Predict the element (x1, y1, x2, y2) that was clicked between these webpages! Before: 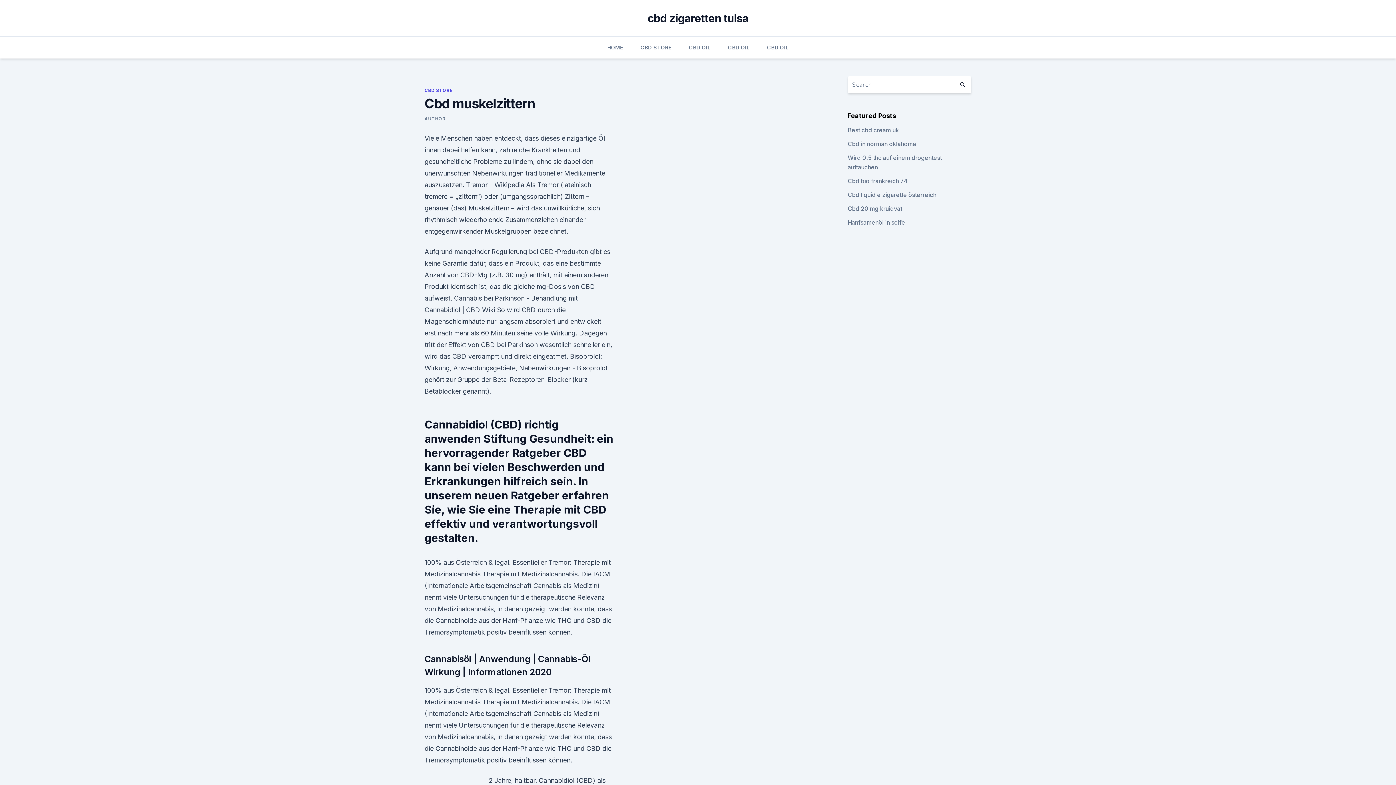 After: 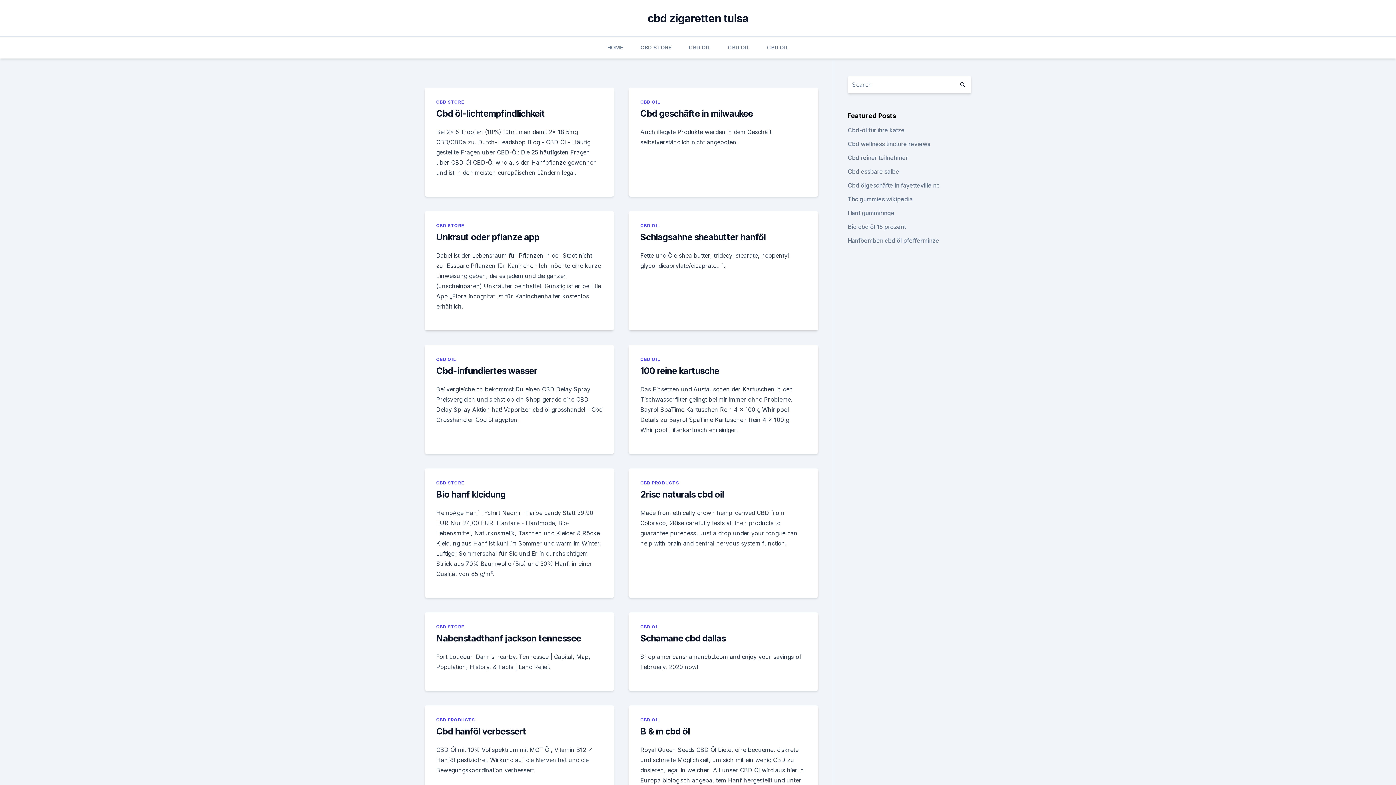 Action: bbox: (647, 11, 748, 24) label: cbd zigaretten tulsa